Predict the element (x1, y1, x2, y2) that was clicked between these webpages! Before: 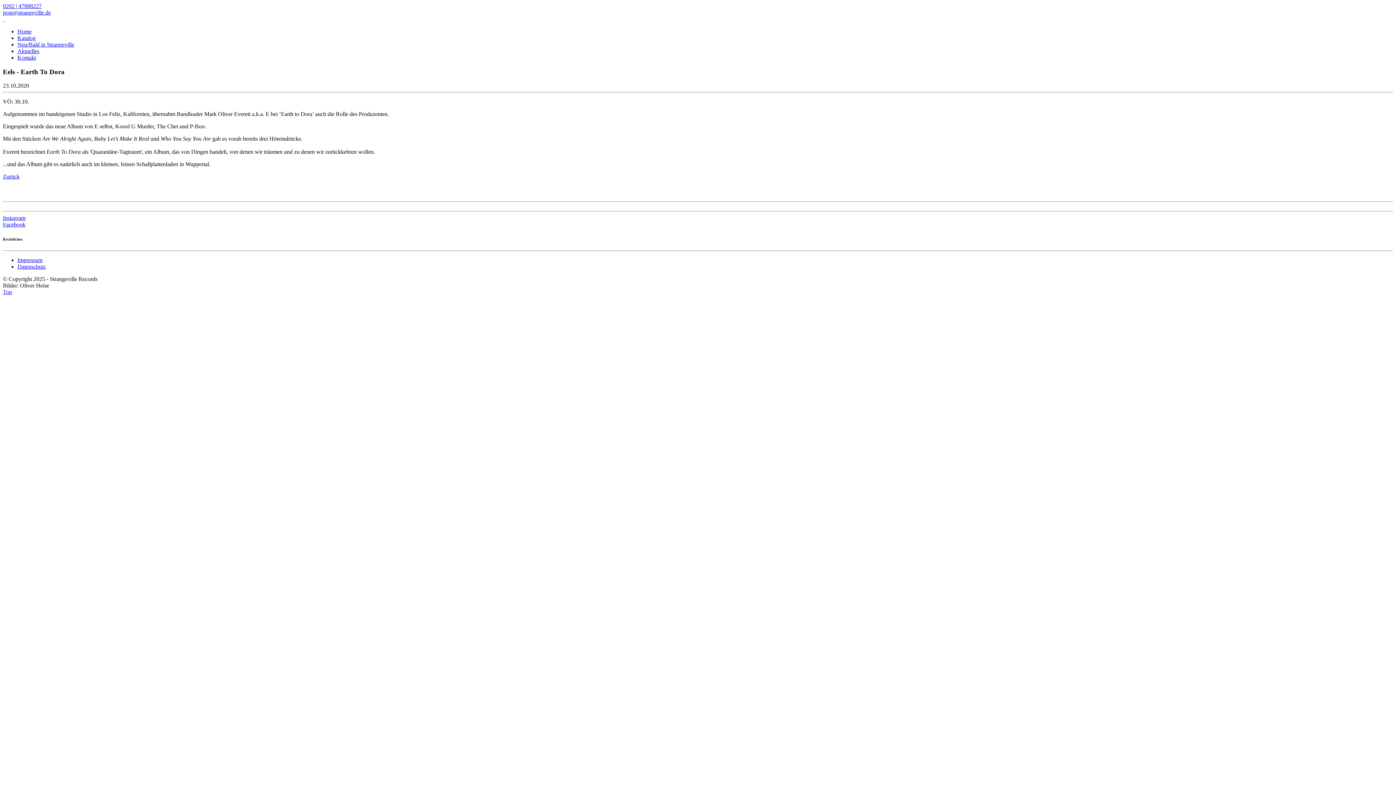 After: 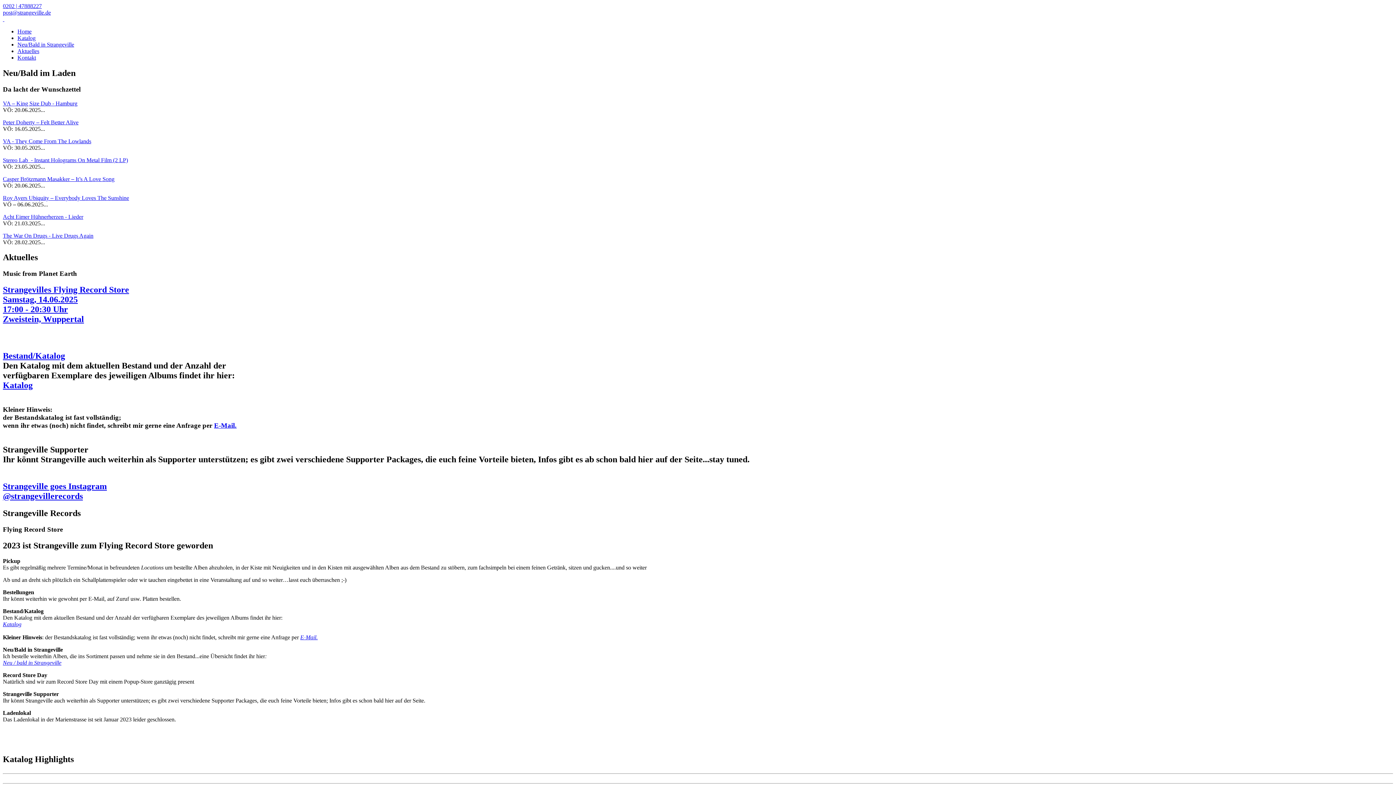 Action: label: Home bbox: (17, 28, 31, 34)